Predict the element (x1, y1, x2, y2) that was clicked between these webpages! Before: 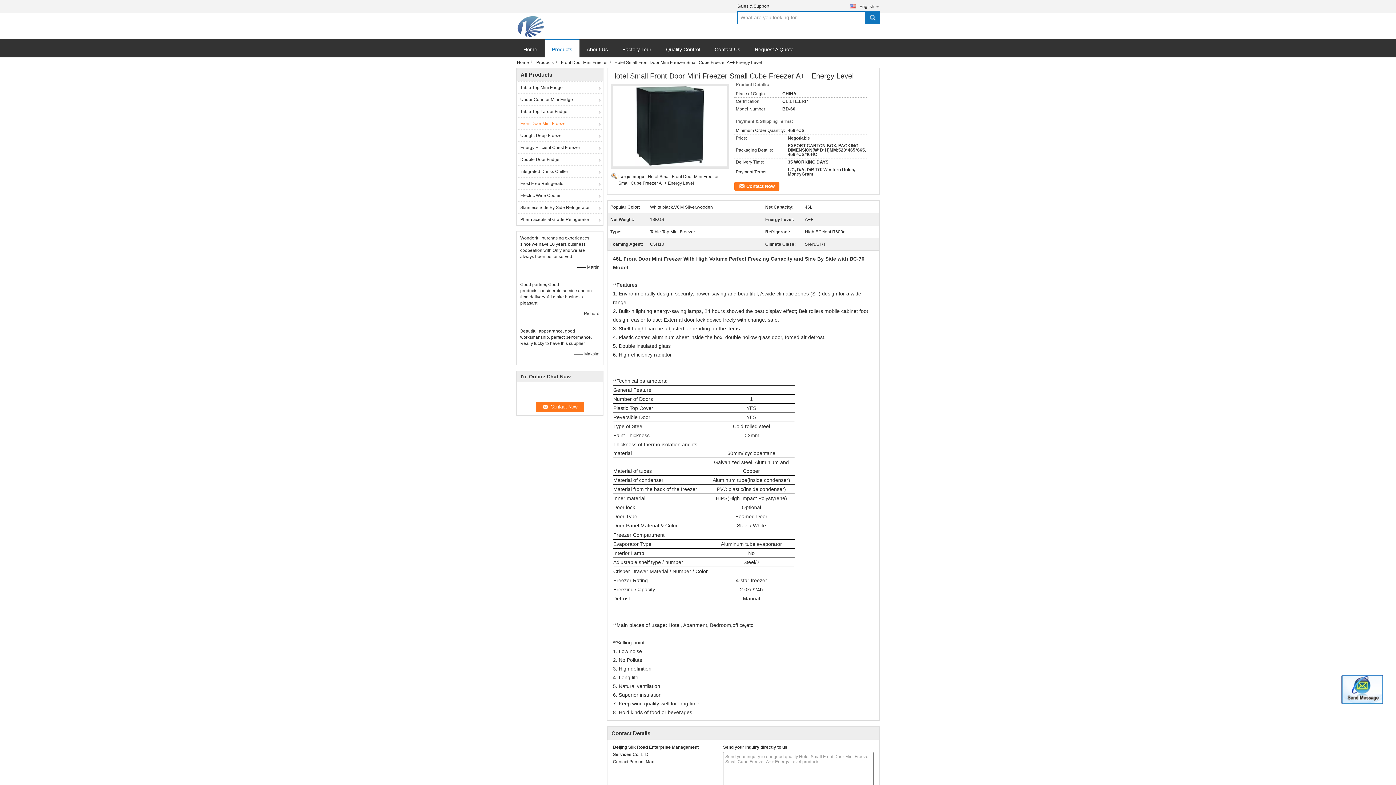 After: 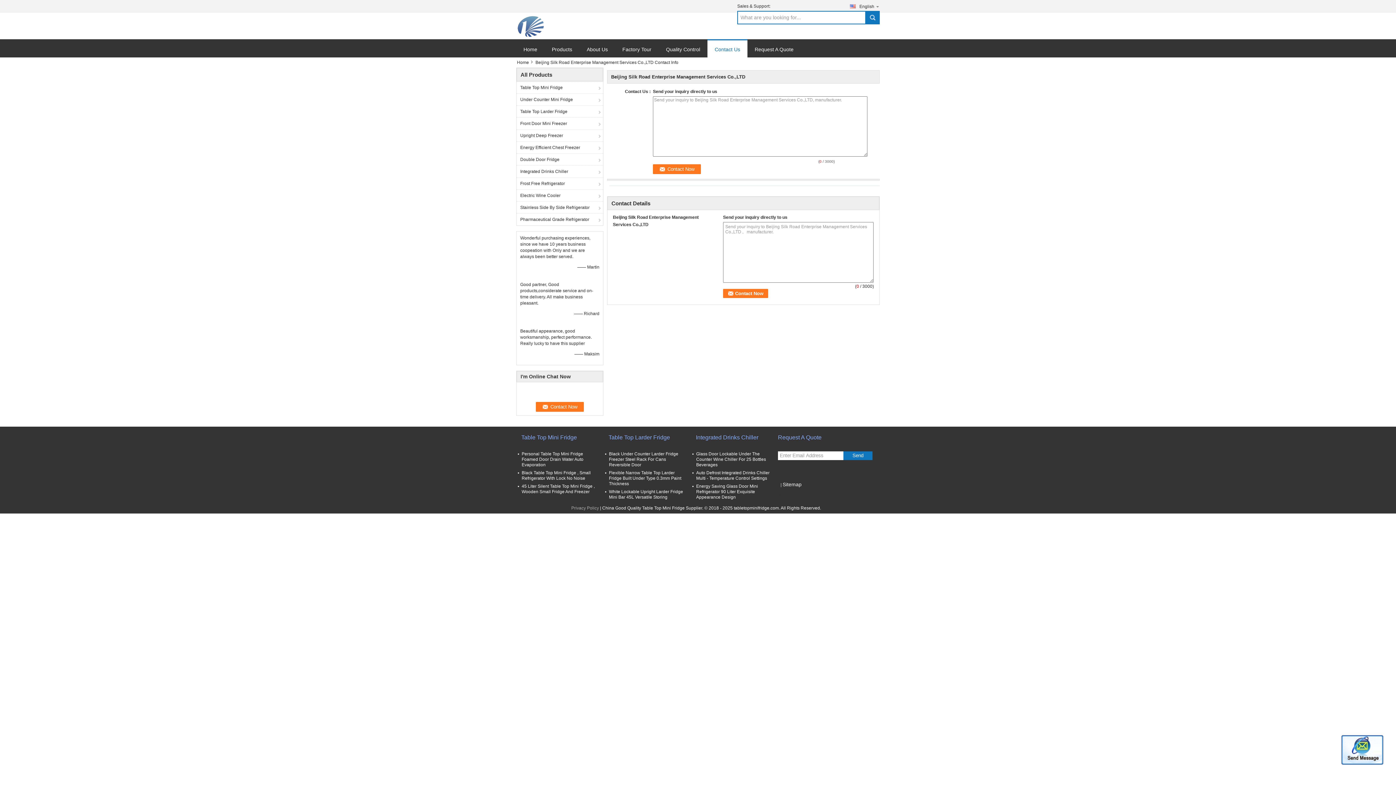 Action: label: Contact Us bbox: (707, 44, 747, 60)